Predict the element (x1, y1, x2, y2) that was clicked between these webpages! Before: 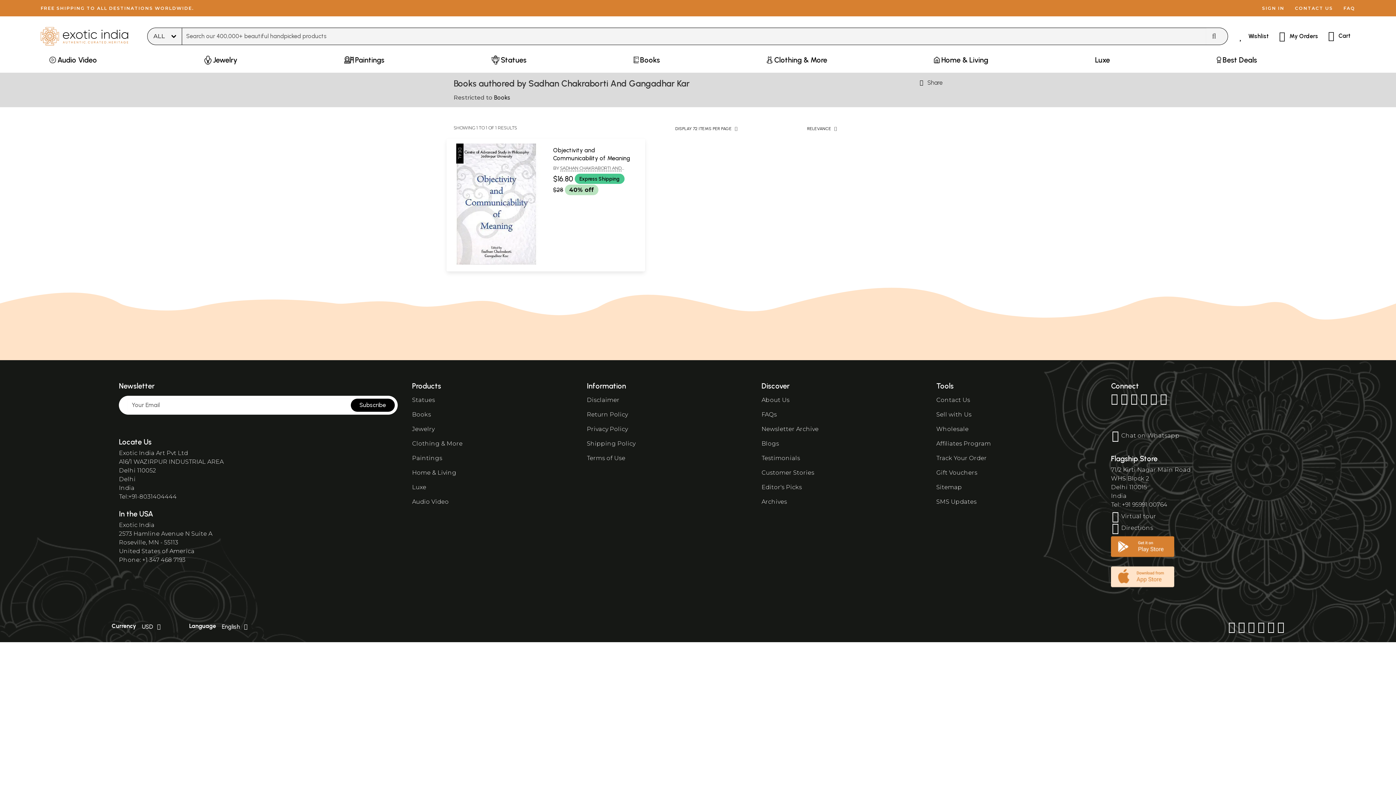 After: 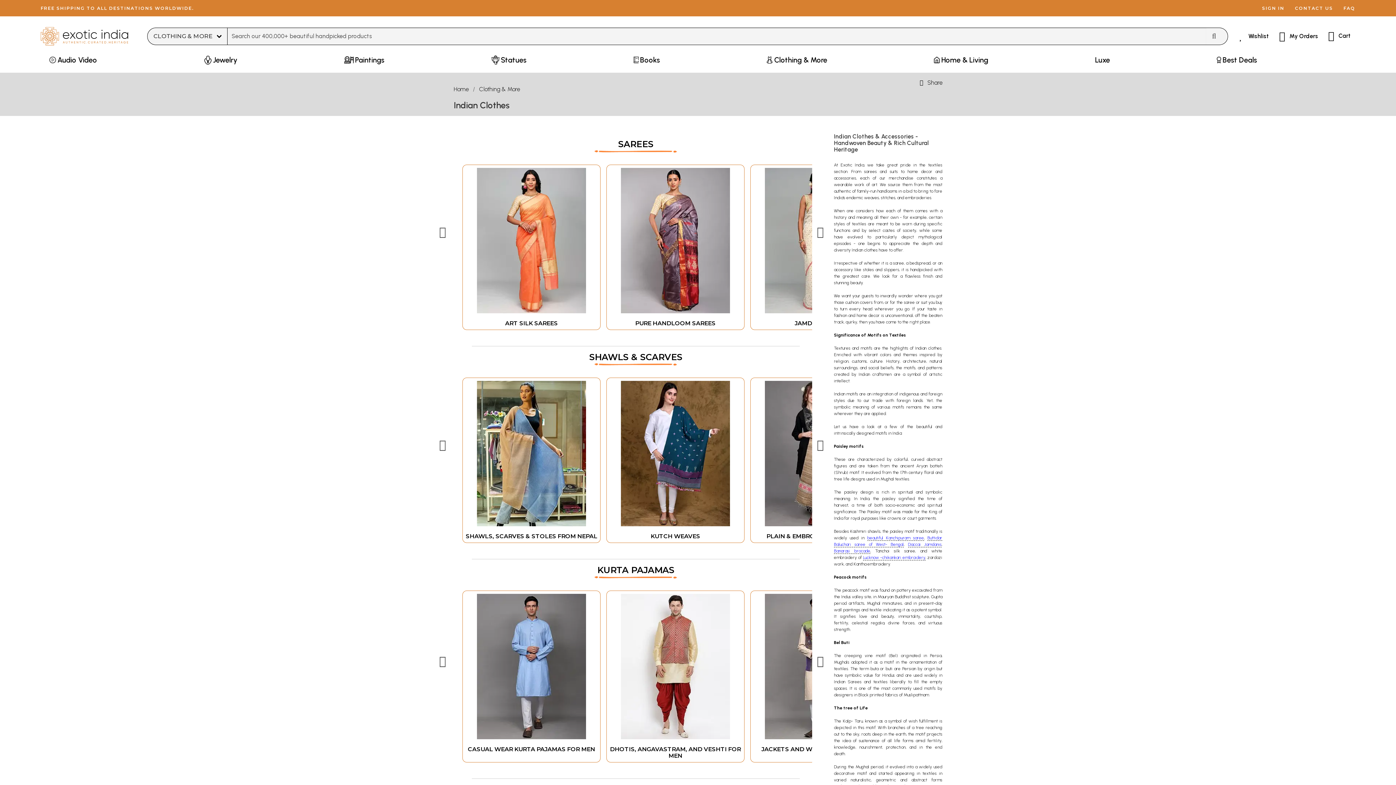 Action: label: Clothing & More bbox: (412, 440, 462, 447)